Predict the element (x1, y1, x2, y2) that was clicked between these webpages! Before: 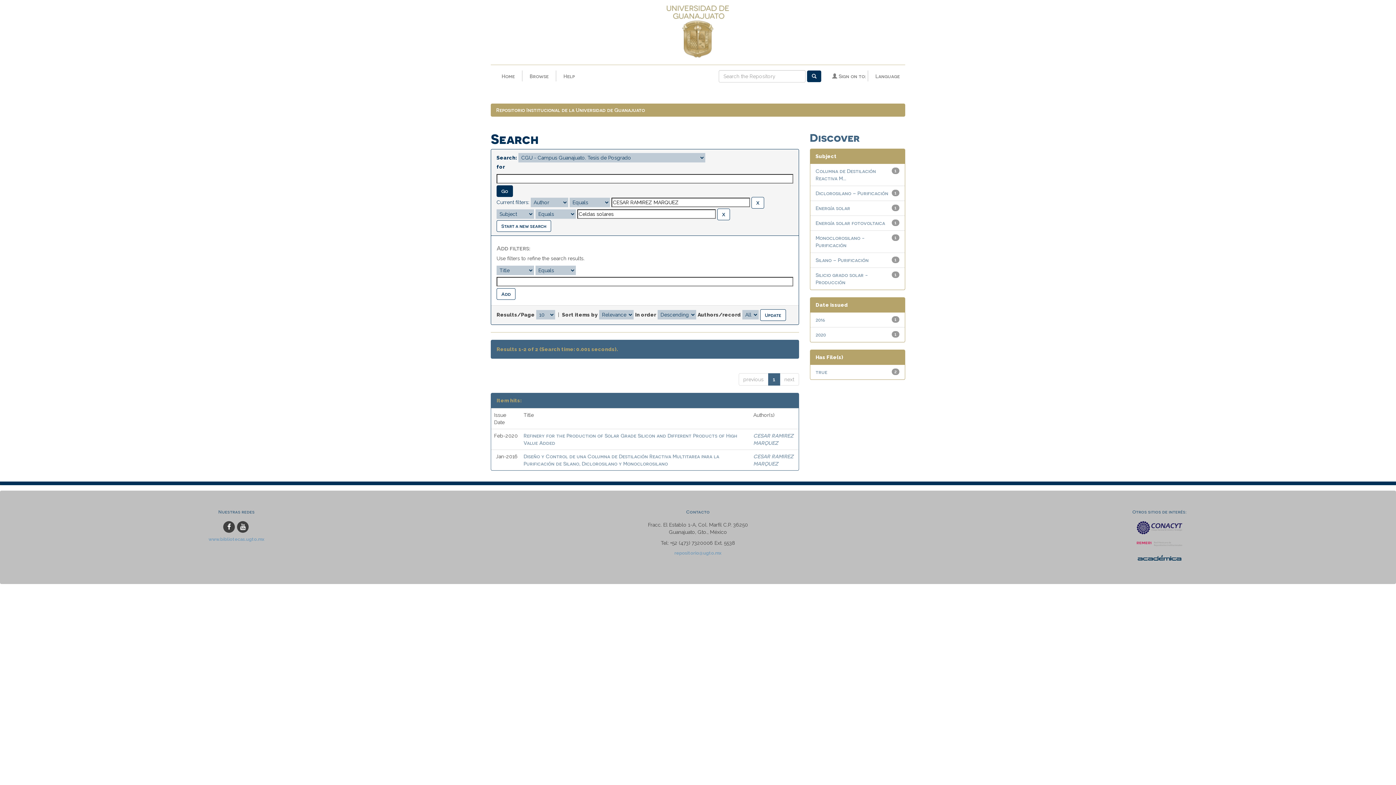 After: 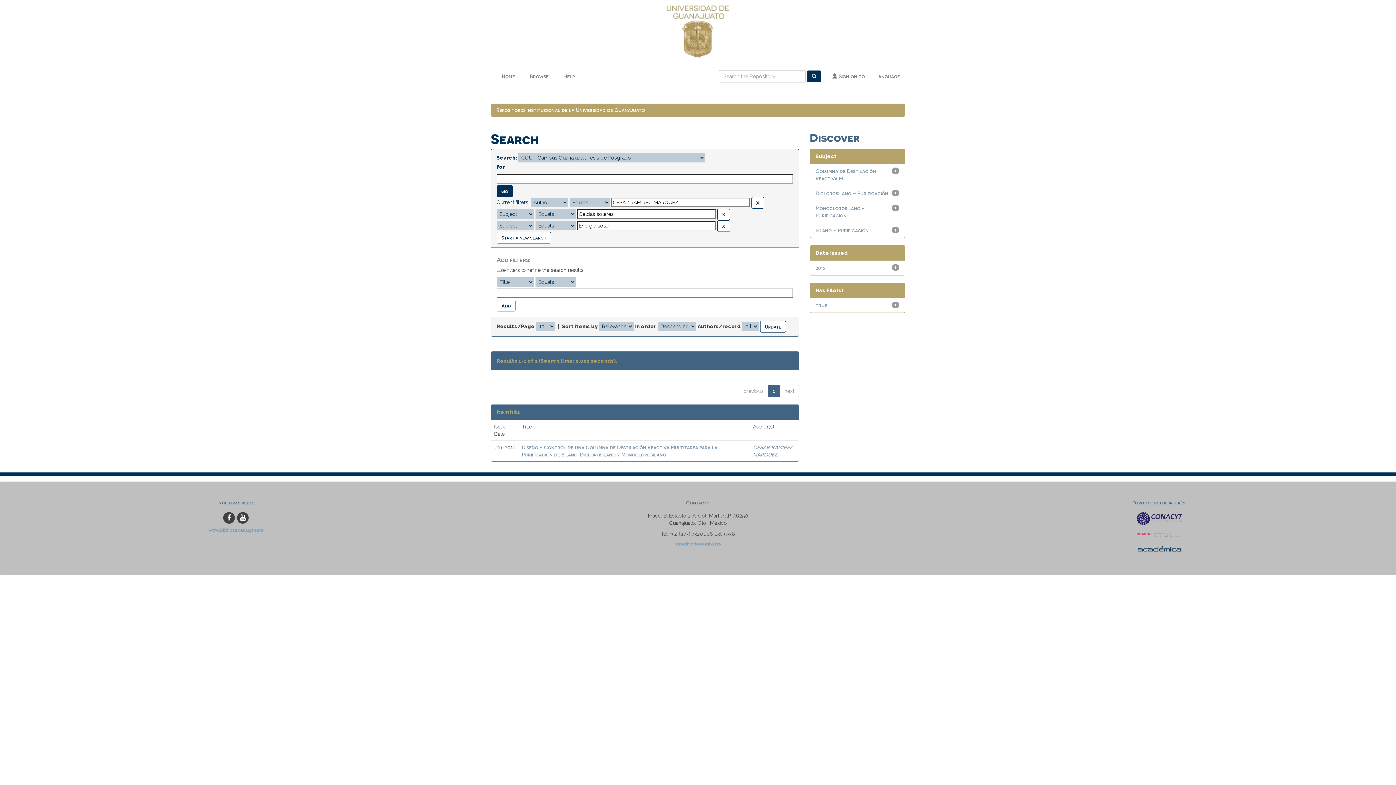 Action: bbox: (815, 205, 850, 211) label: Energía solar